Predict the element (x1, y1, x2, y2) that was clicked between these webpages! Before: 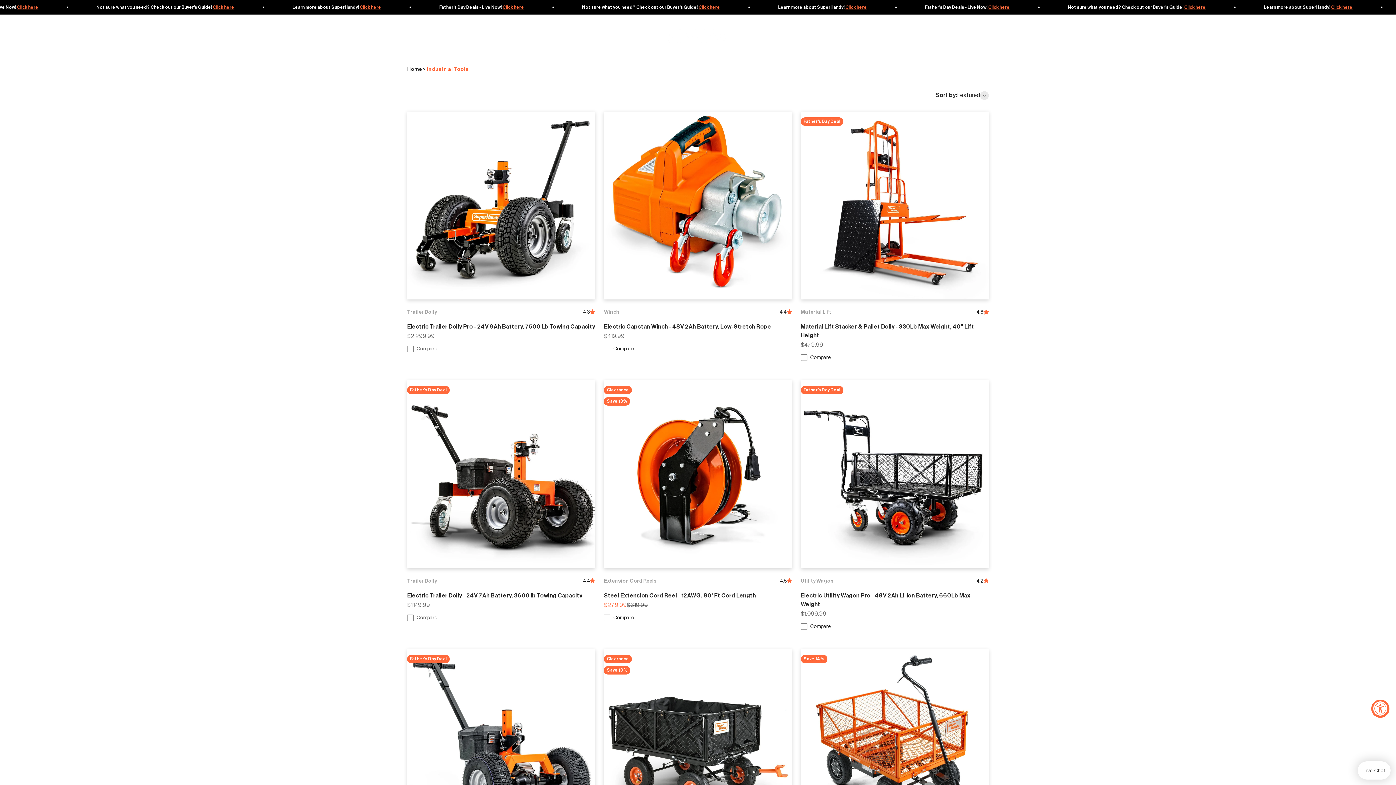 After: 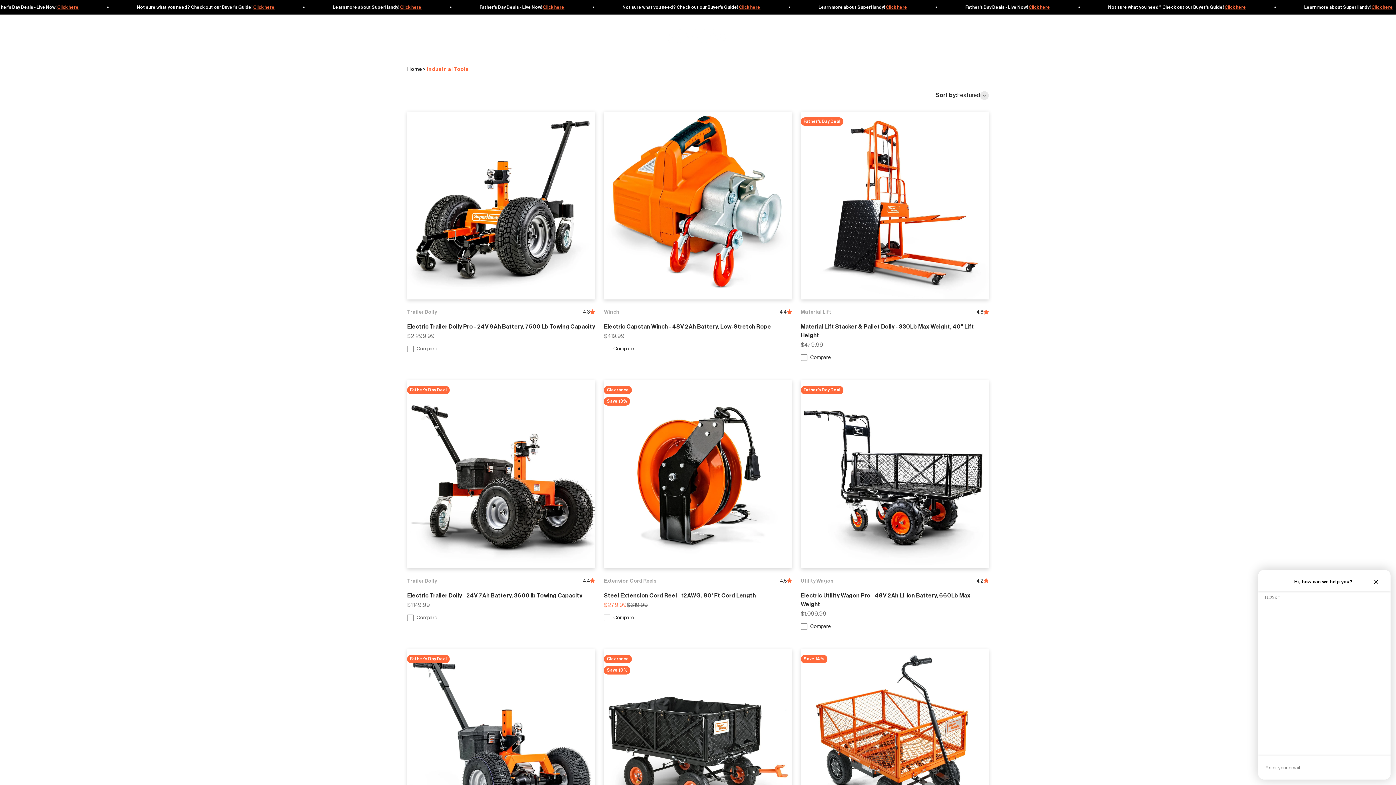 Action: label: Live Chat bbox: (1358, 761, 1390, 780)